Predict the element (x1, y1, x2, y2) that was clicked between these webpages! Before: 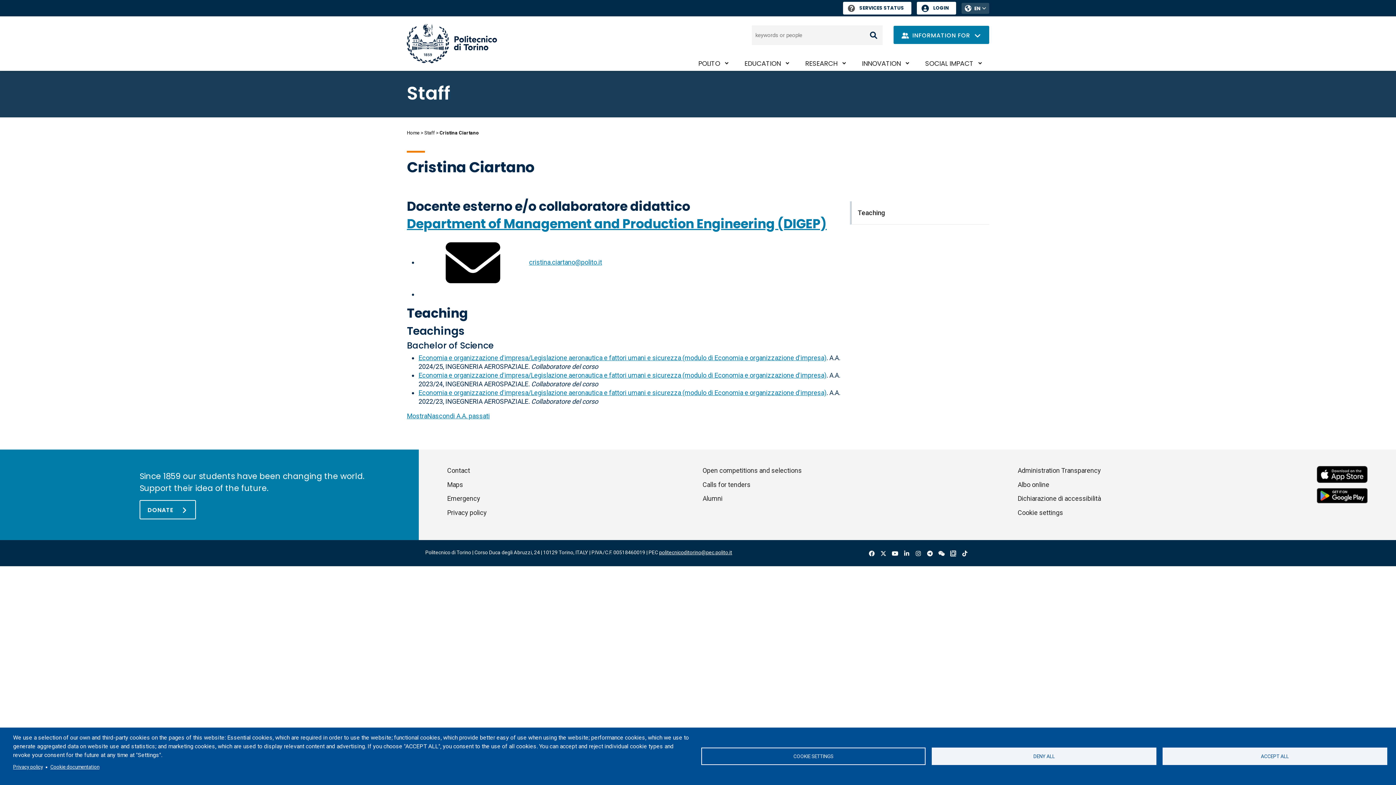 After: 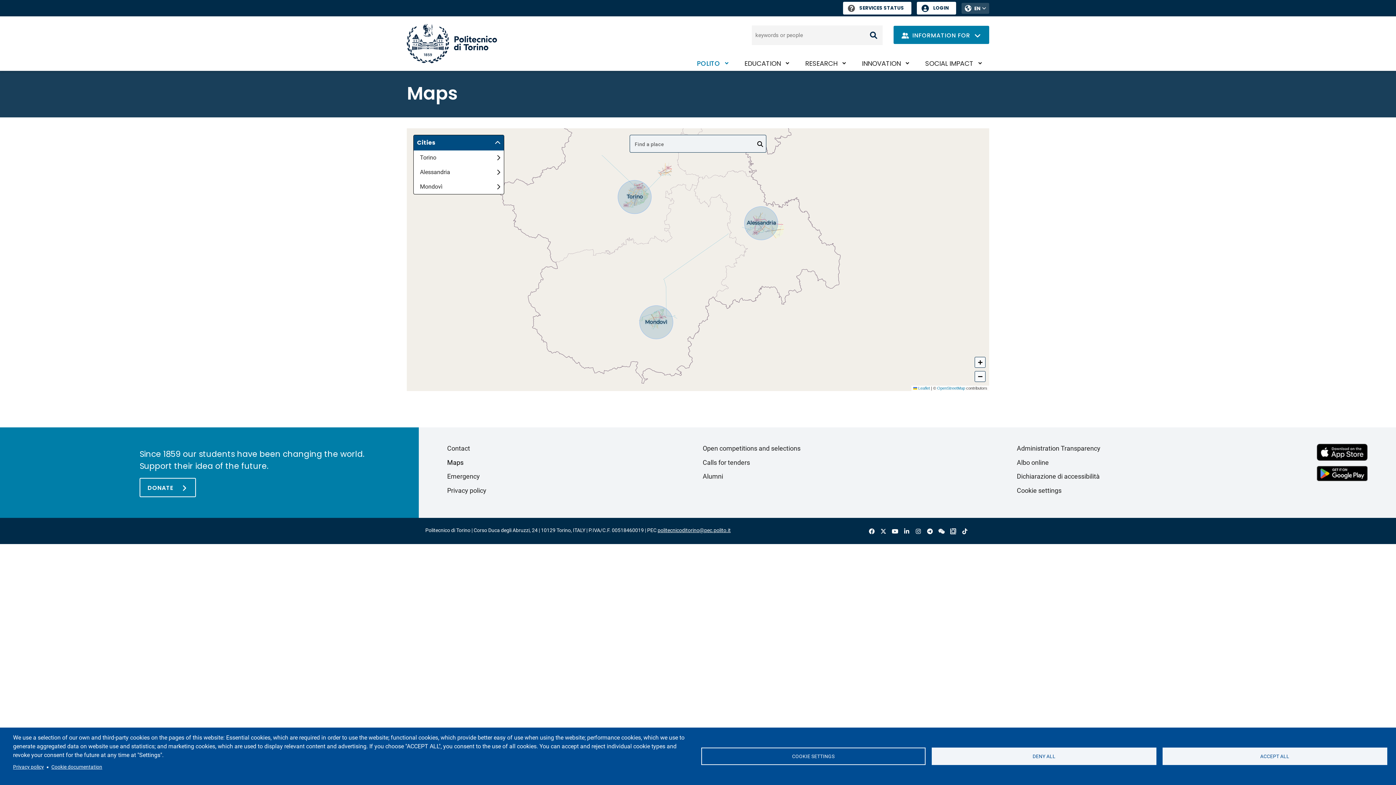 Action: label: Maps bbox: (447, 481, 463, 488)